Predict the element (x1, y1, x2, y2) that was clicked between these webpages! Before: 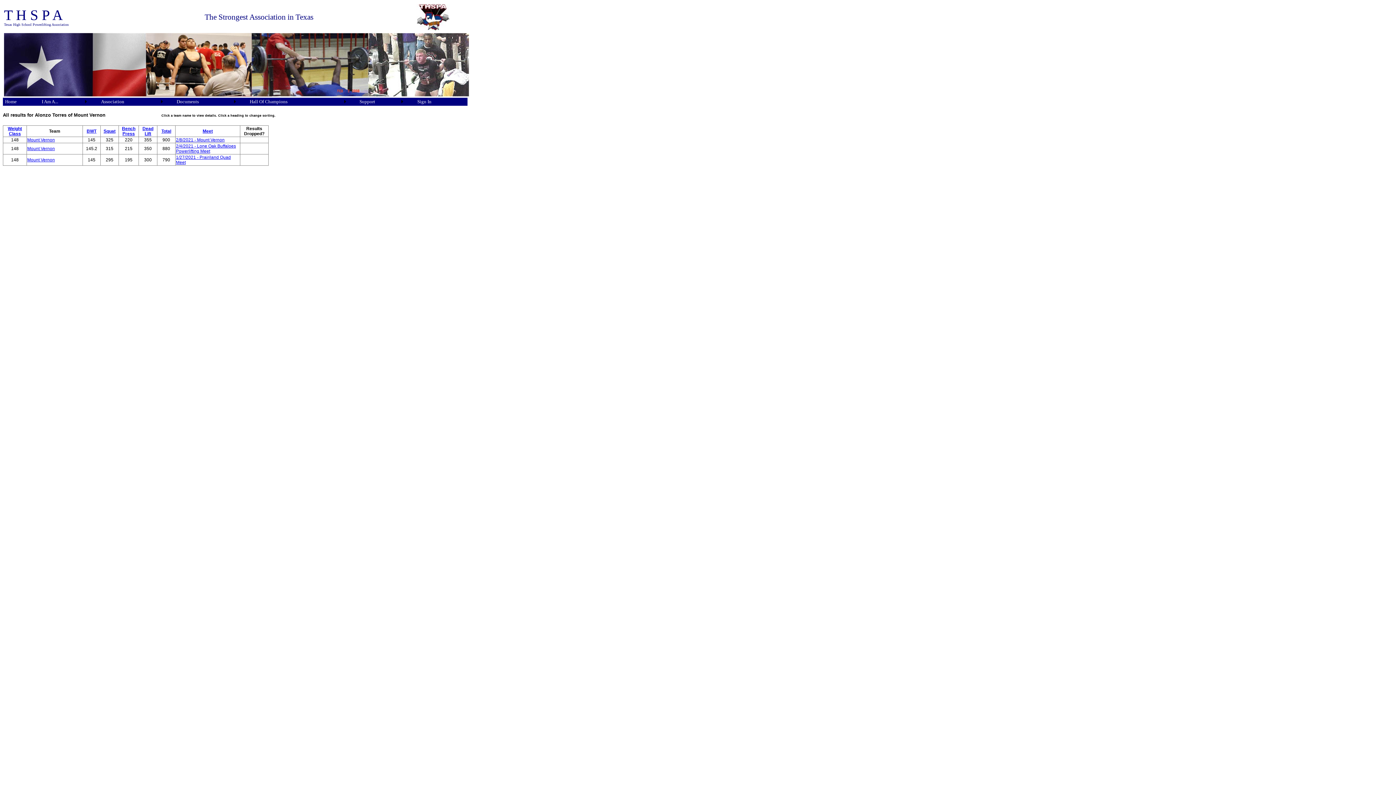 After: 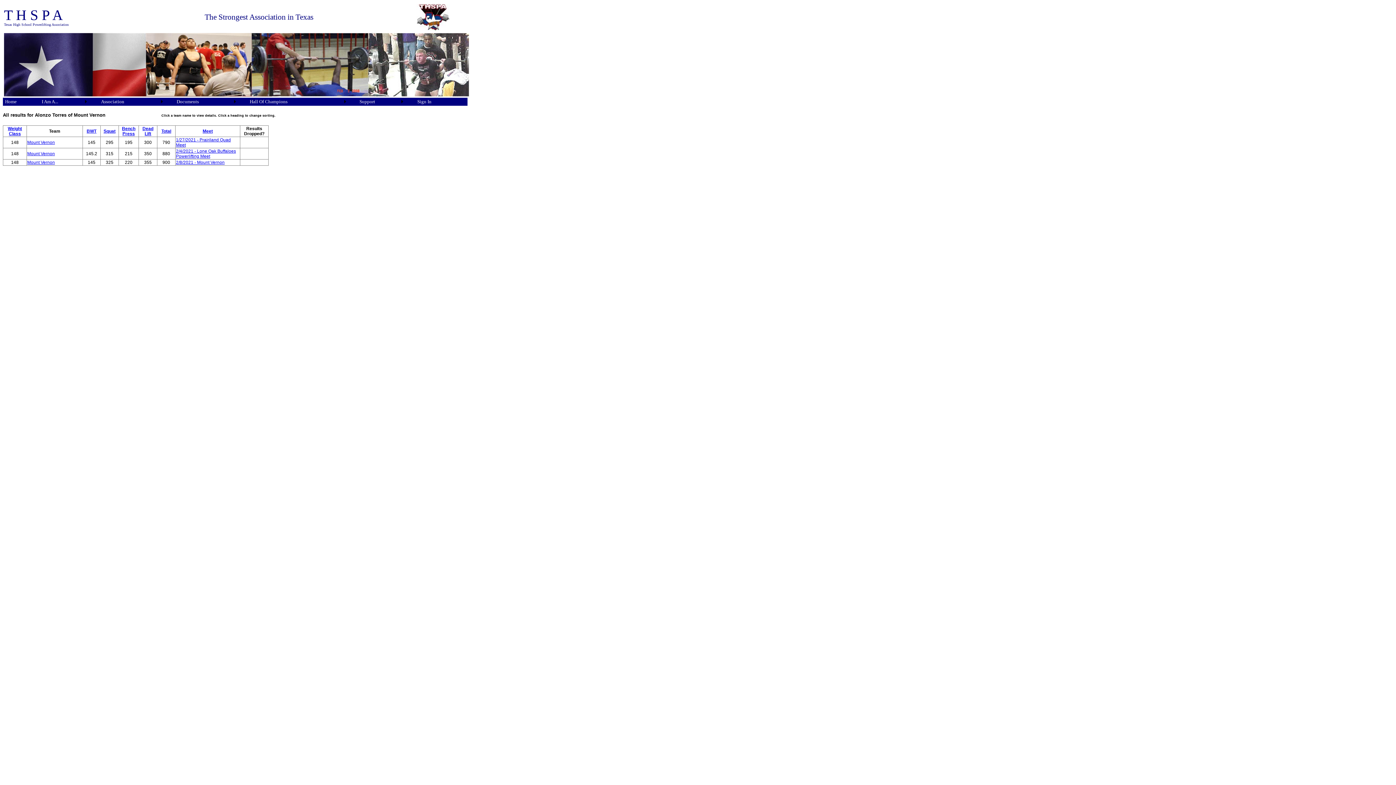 Action: label: Bench Press bbox: (122, 126, 135, 136)